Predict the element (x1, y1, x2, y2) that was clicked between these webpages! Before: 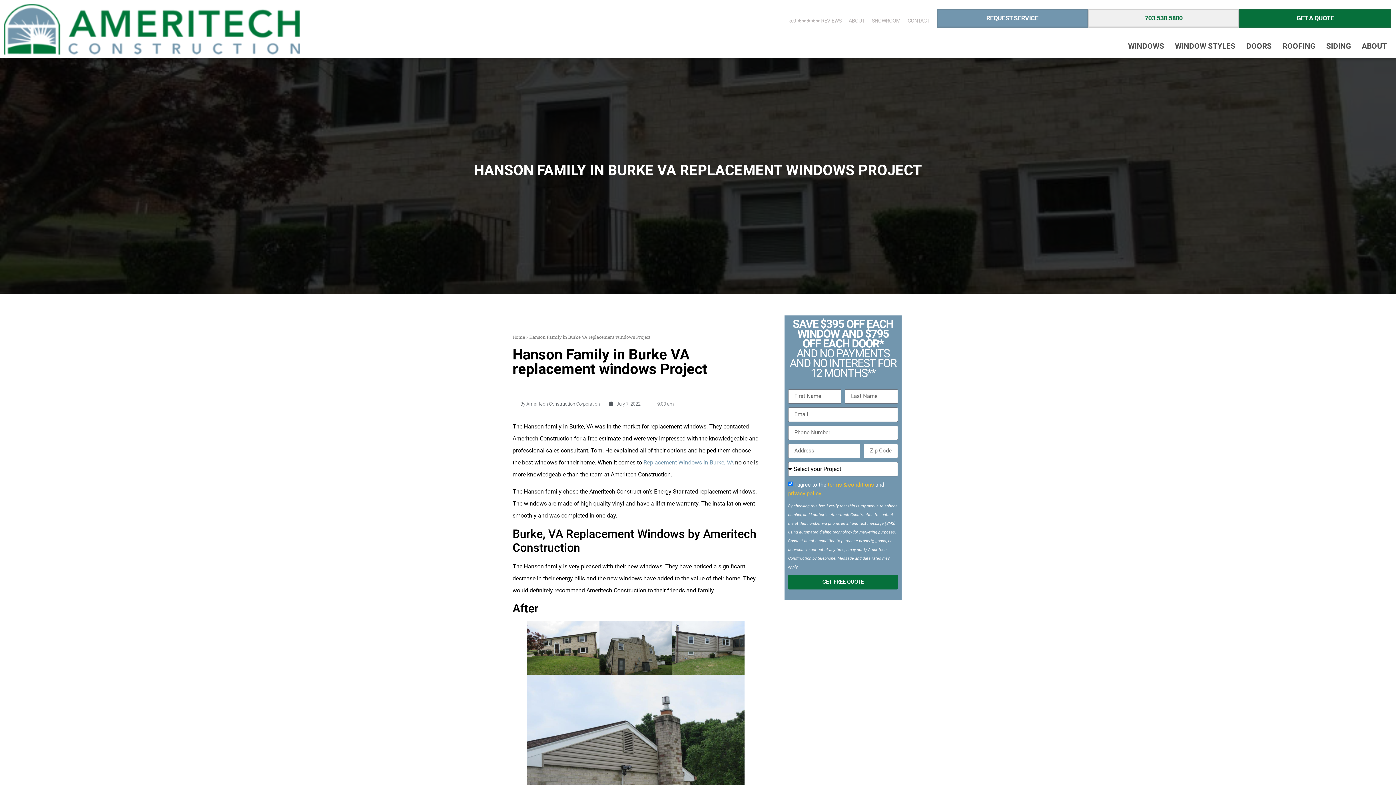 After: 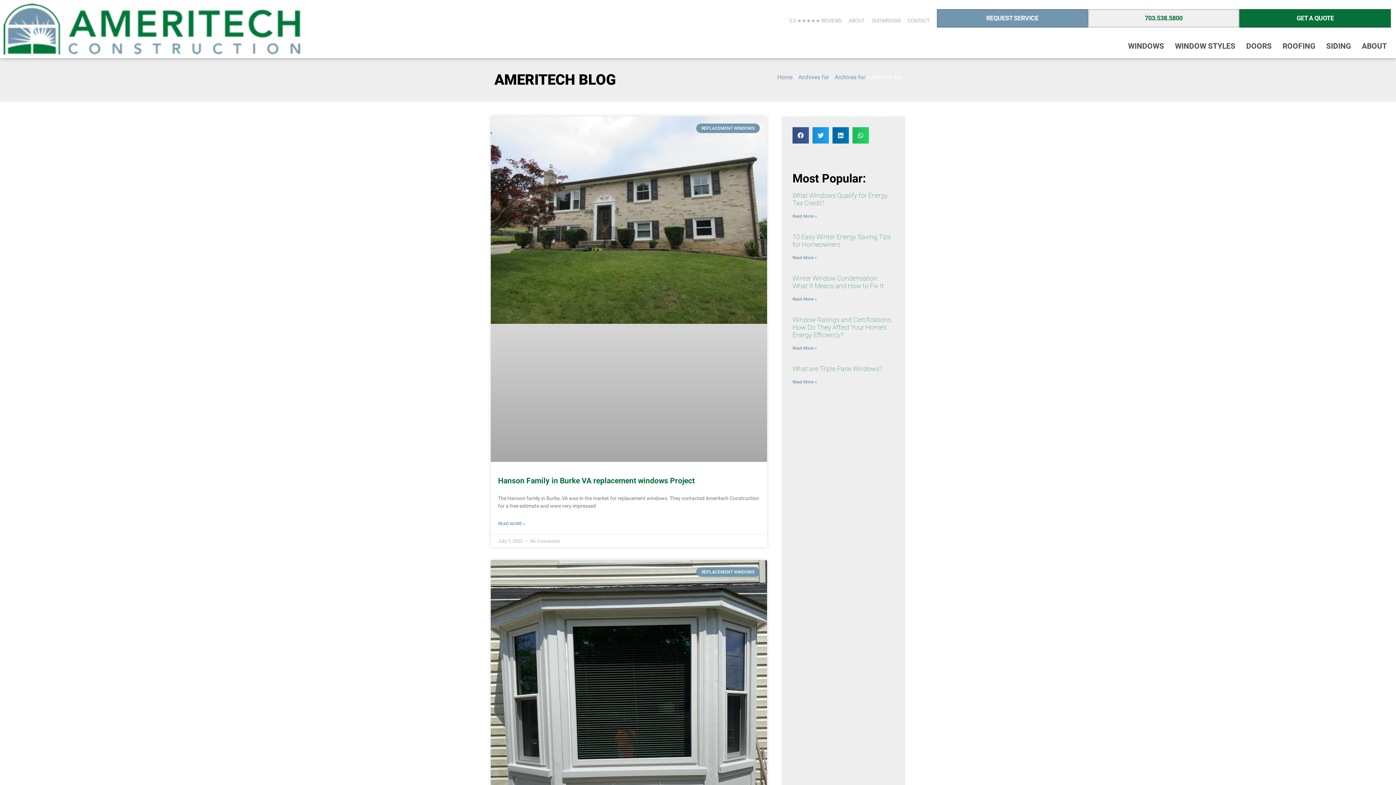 Action: label: July 7, 2022 bbox: (609, 400, 640, 407)